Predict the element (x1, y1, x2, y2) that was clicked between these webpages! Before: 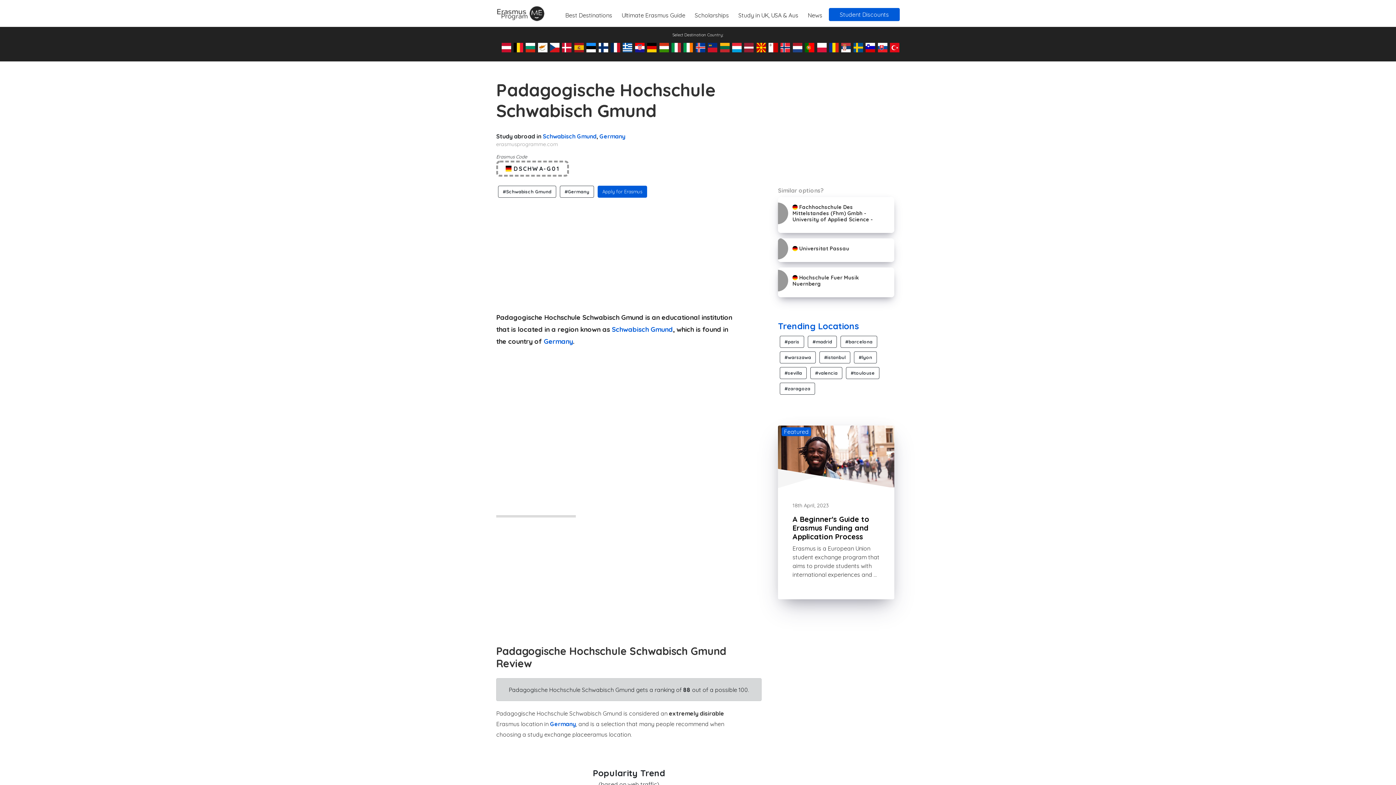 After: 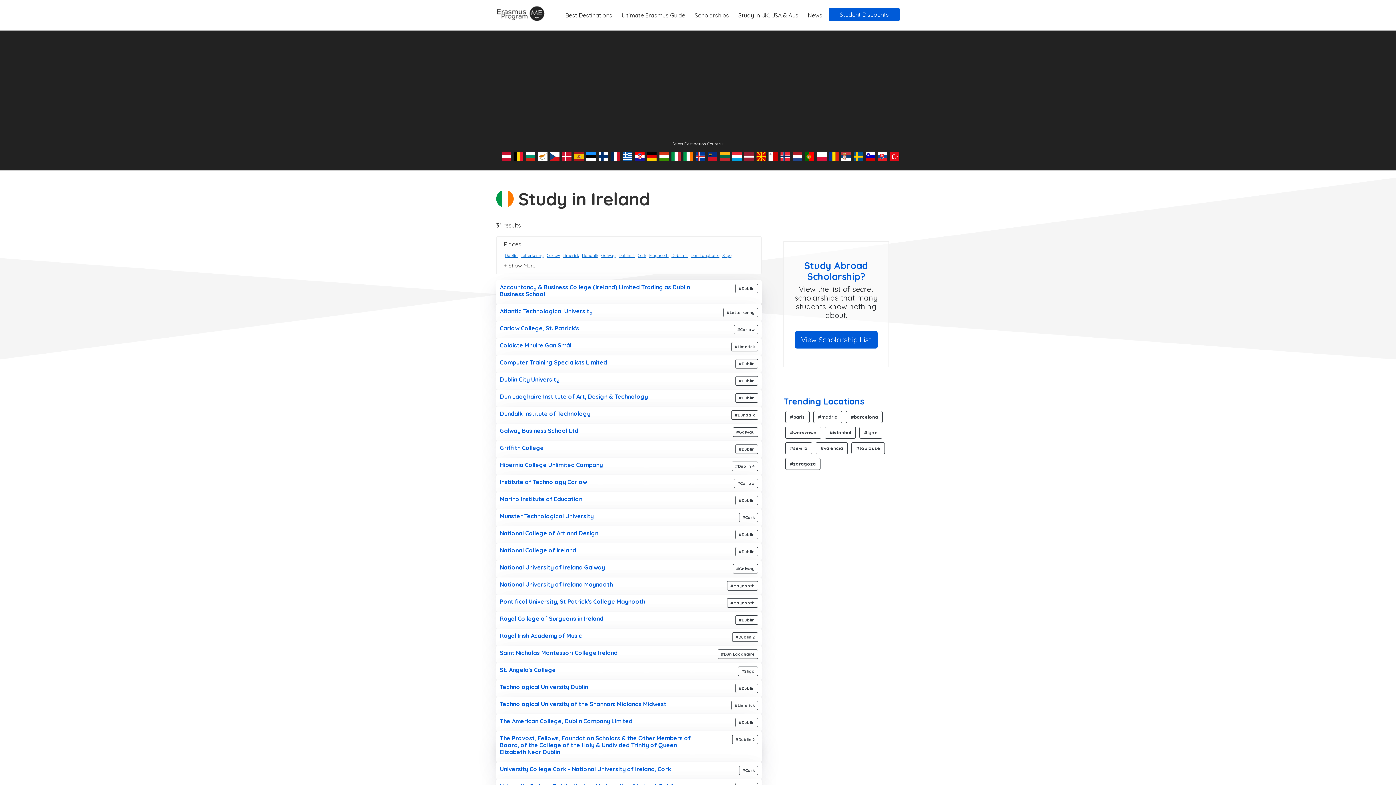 Action: bbox: (683, 40, 693, 54)